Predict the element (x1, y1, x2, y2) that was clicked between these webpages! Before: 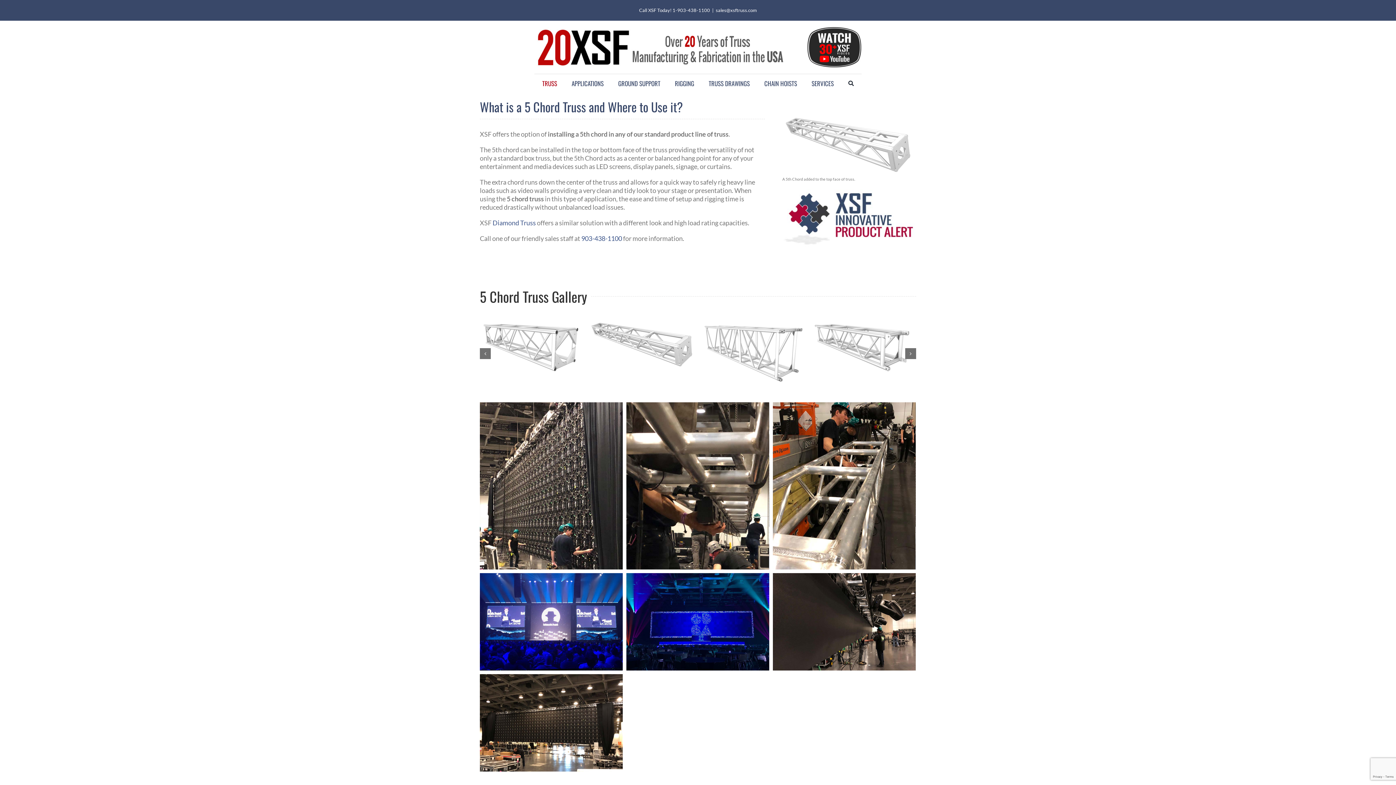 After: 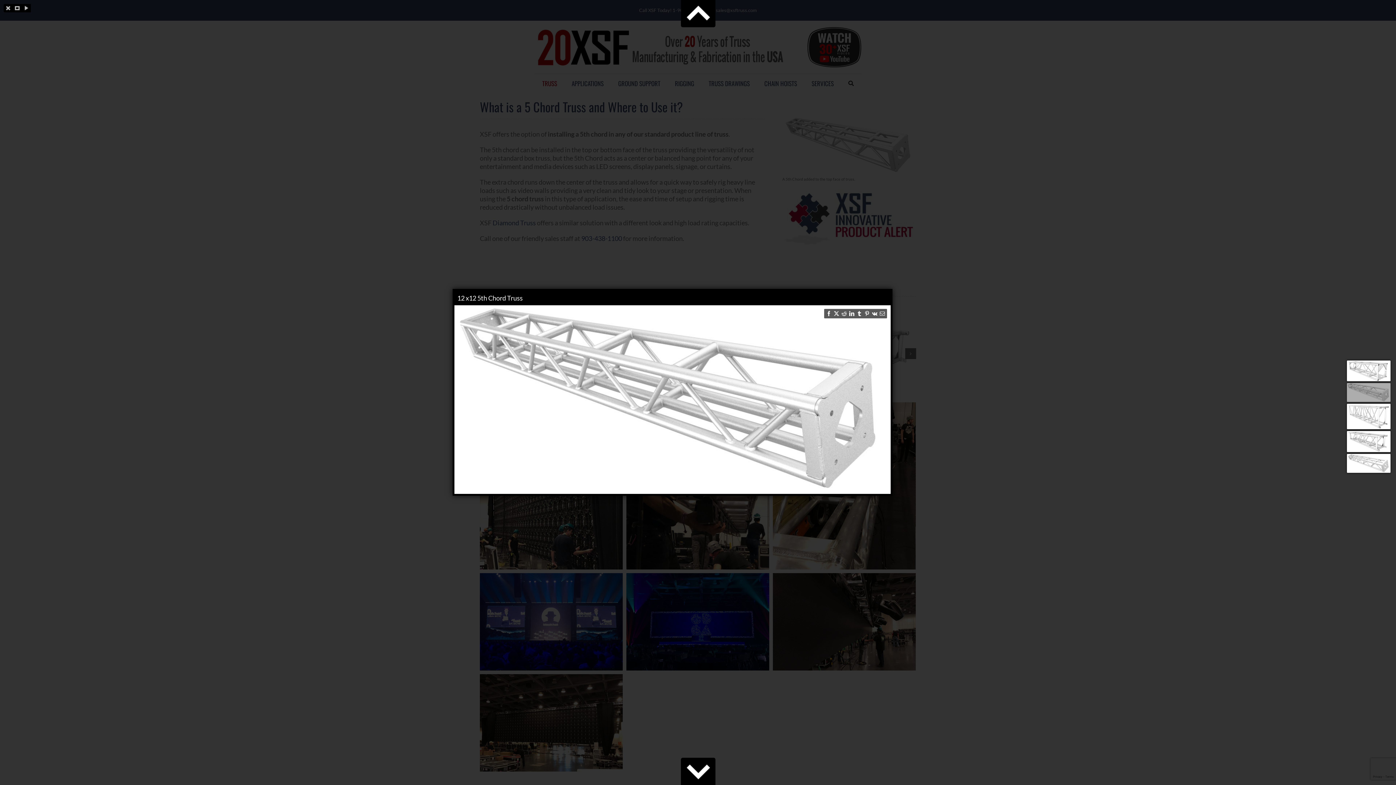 Action: bbox: (590, 322, 695, 330) label: 12 x12 5th Chord Truss